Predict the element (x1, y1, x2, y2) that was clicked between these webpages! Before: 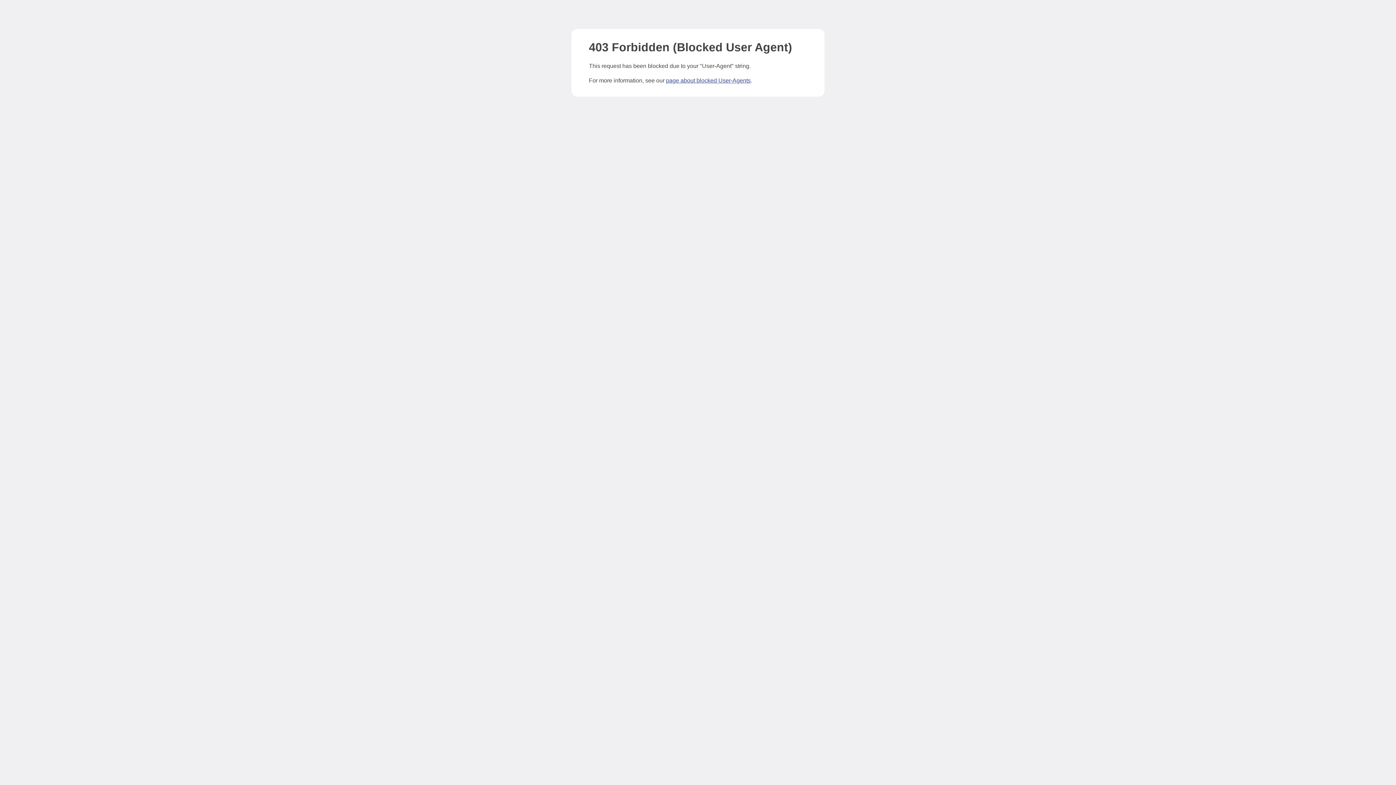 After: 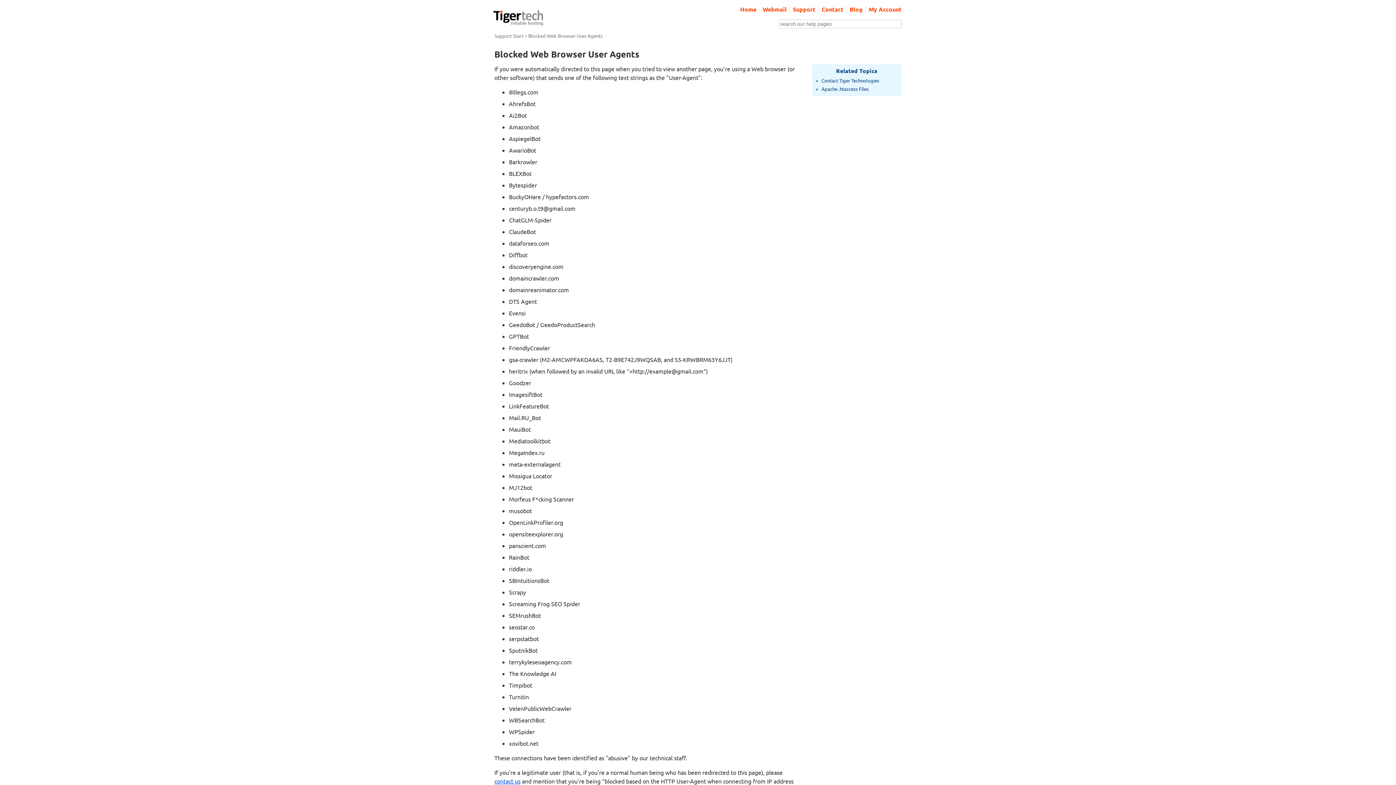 Action: label: page about blocked User-Agents bbox: (666, 77, 750, 83)